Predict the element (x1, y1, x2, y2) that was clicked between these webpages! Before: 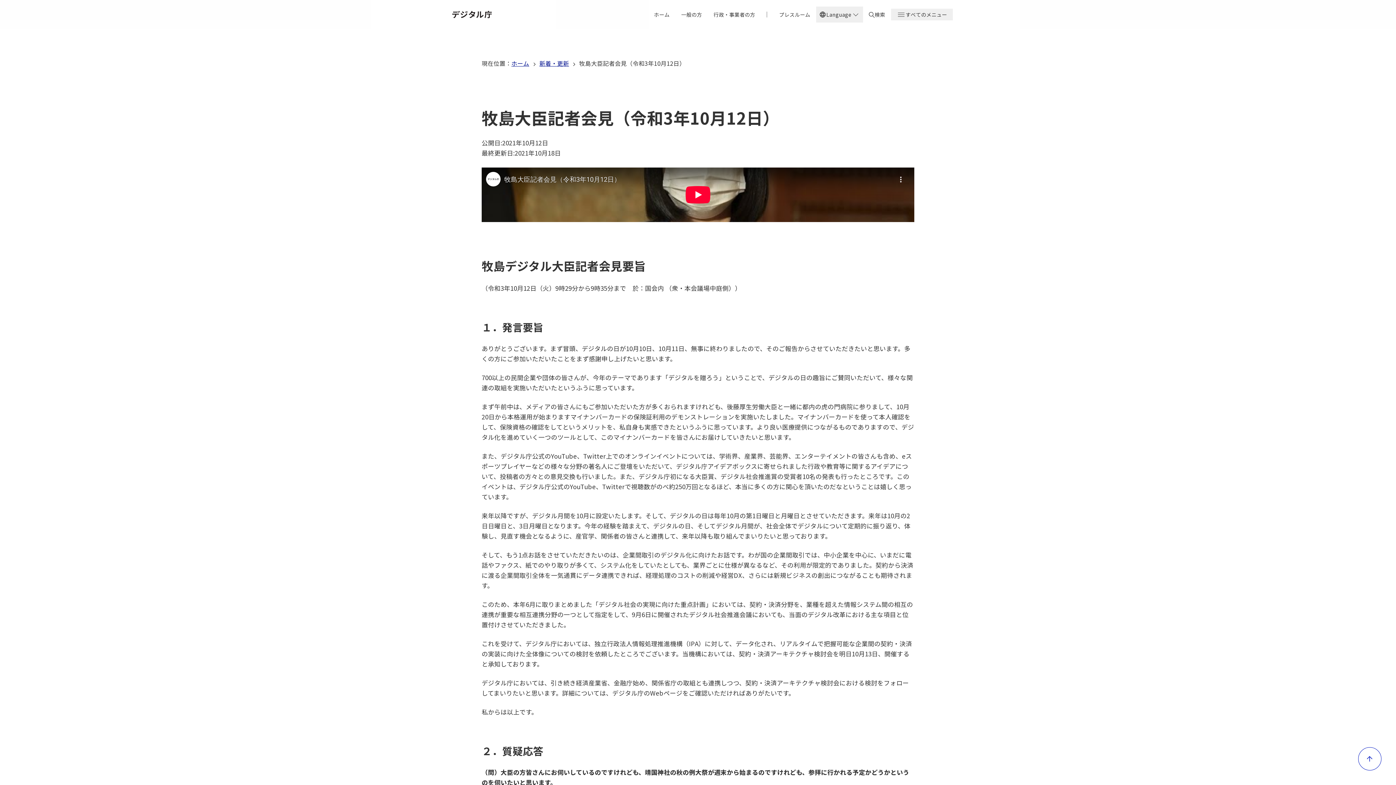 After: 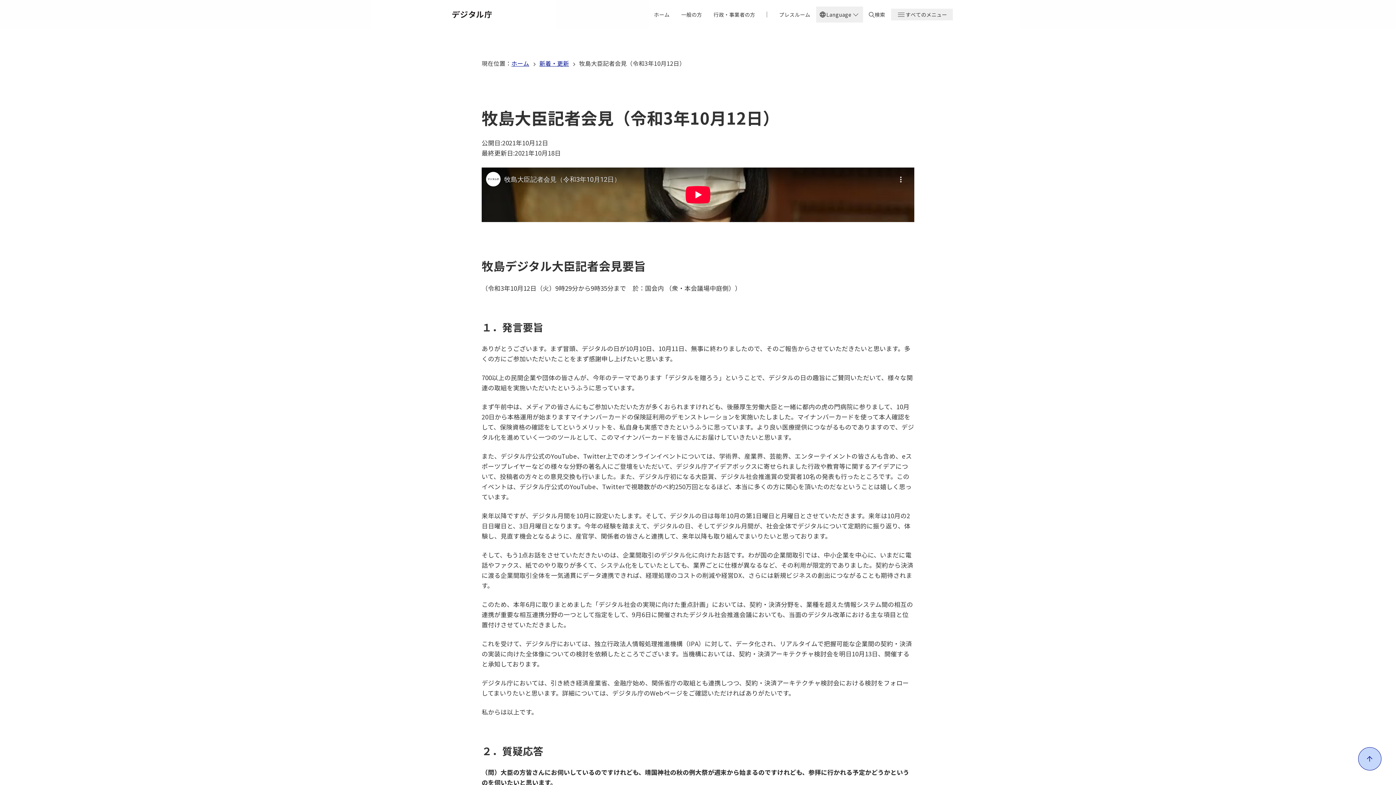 Action: label: ページ上部に戻る bbox: (1358, 747, 1381, 770)